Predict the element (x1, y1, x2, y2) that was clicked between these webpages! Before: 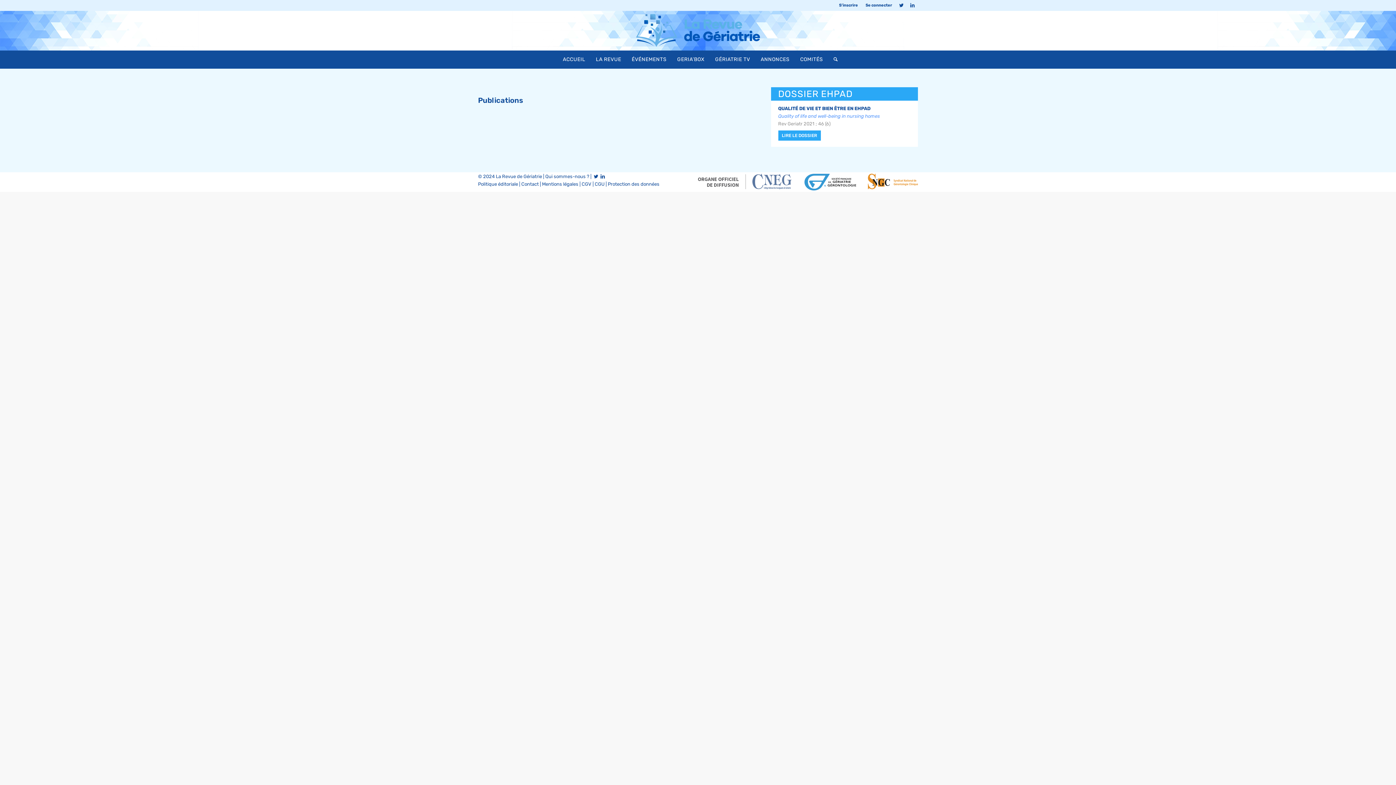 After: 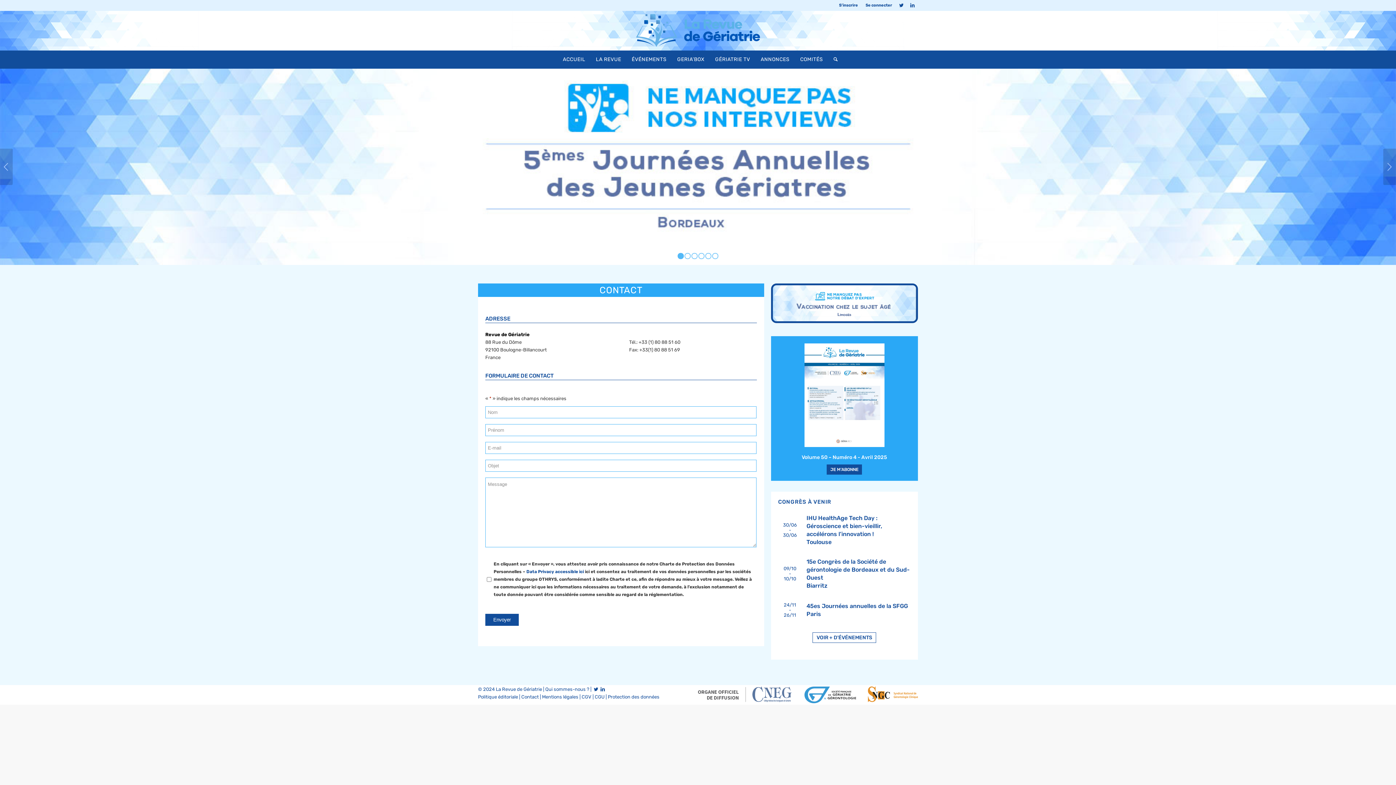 Action: label: Contact bbox: (521, 181, 538, 186)